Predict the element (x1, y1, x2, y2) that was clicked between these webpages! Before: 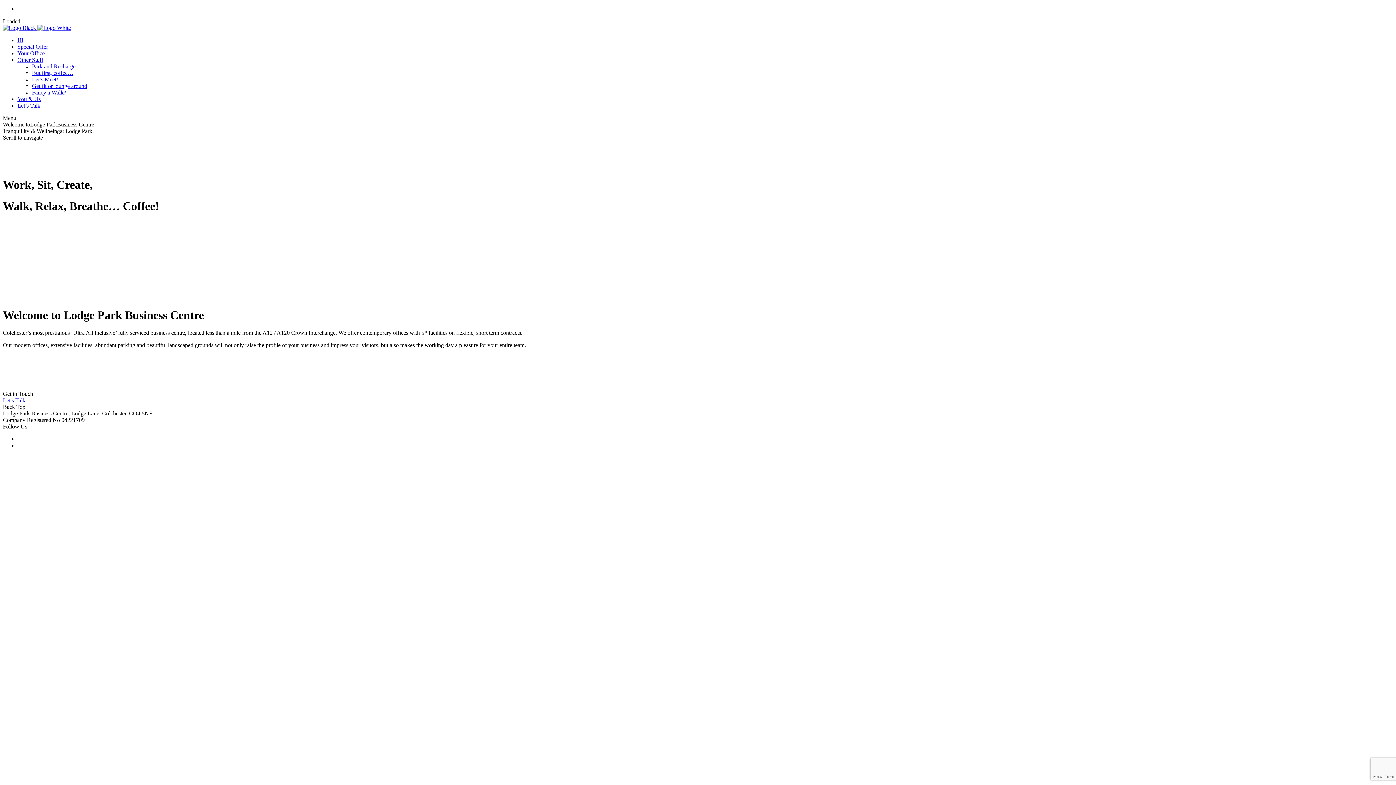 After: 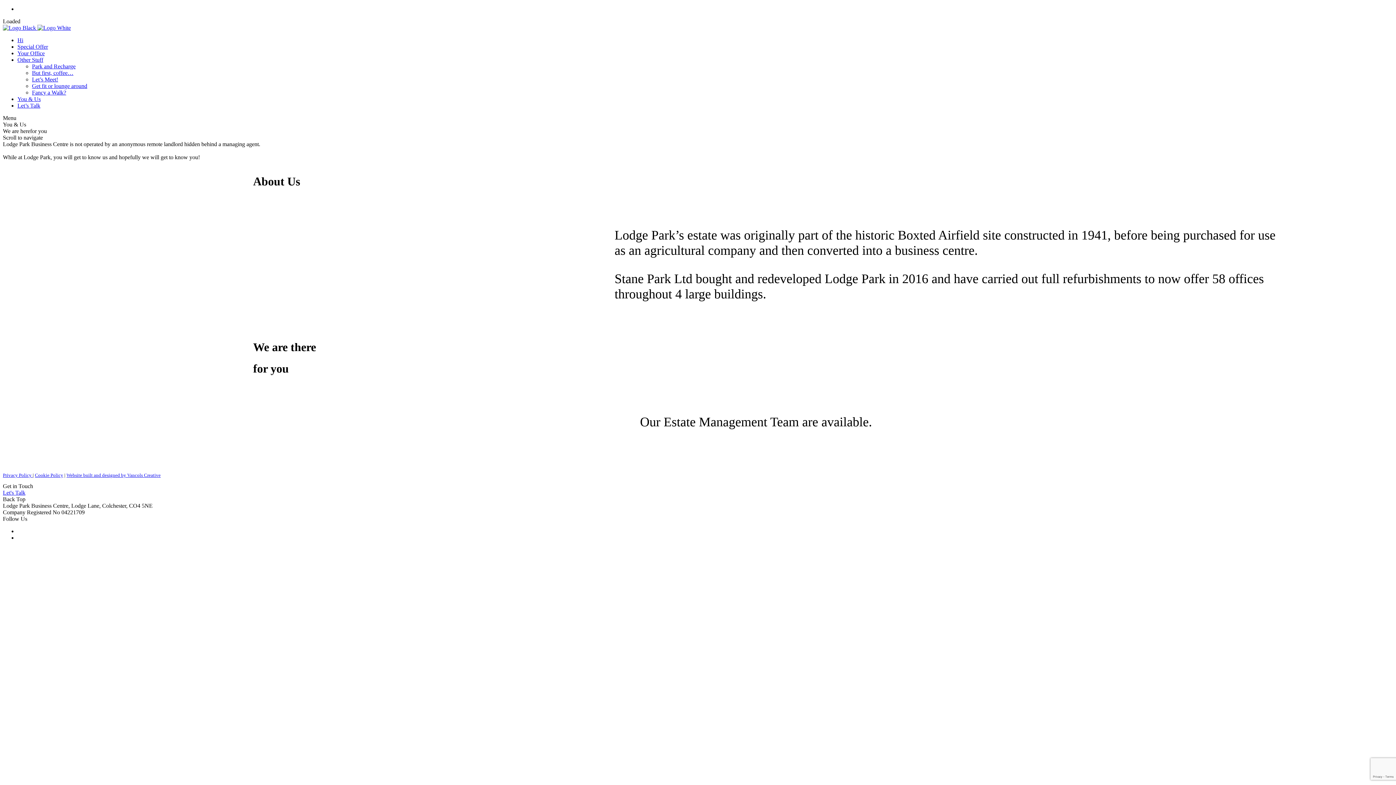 Action: bbox: (17, 96, 1393, 102) label: You & Us